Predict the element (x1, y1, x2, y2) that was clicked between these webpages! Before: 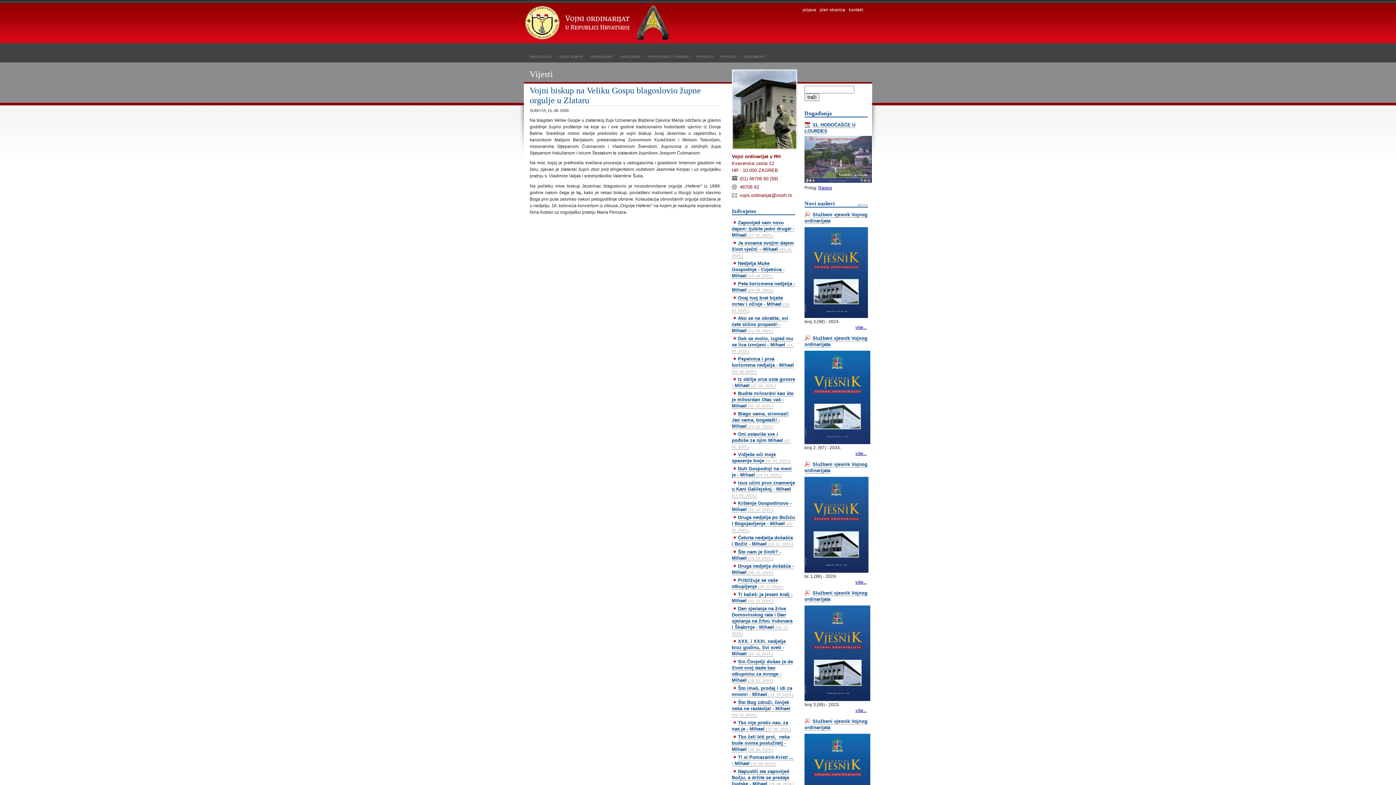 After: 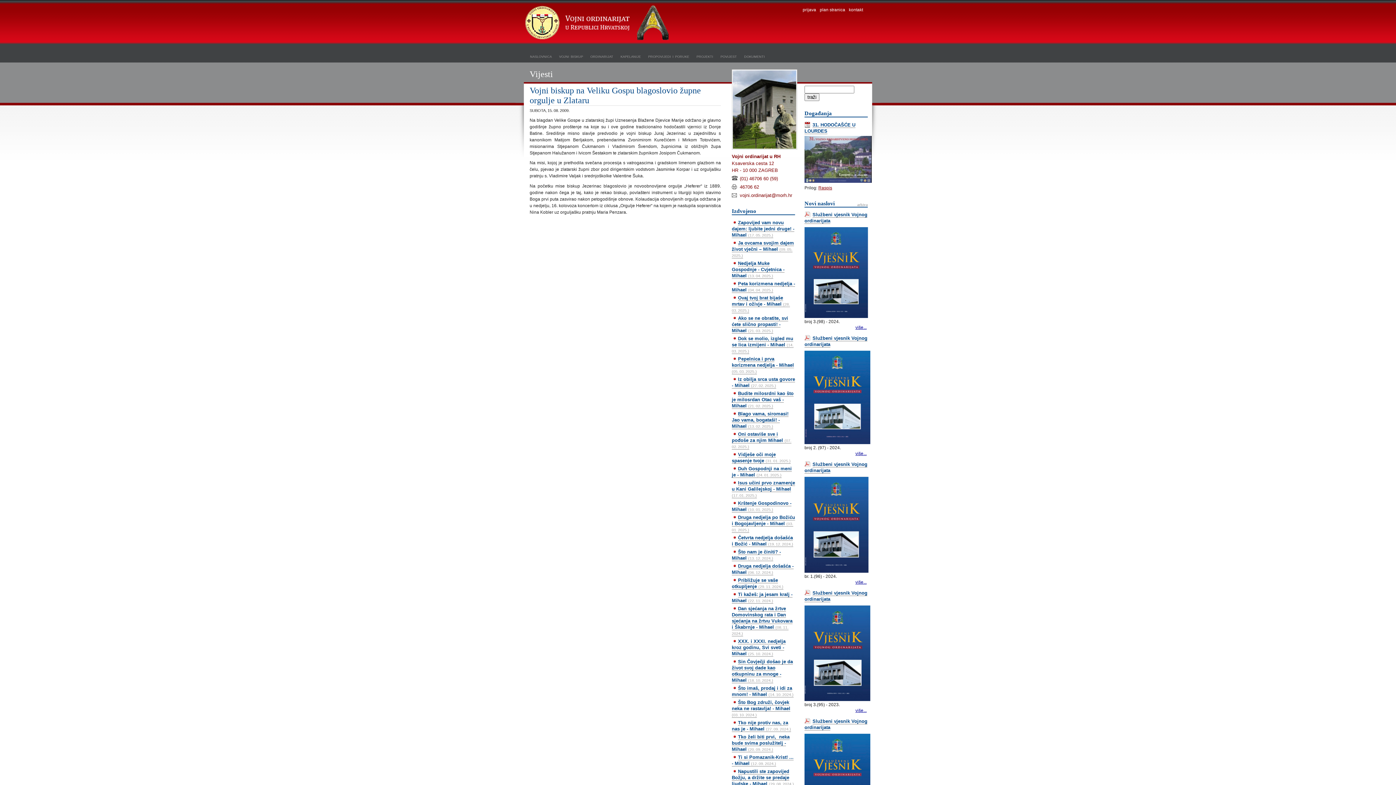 Action: bbox: (818, 185, 832, 190) label: Raspis